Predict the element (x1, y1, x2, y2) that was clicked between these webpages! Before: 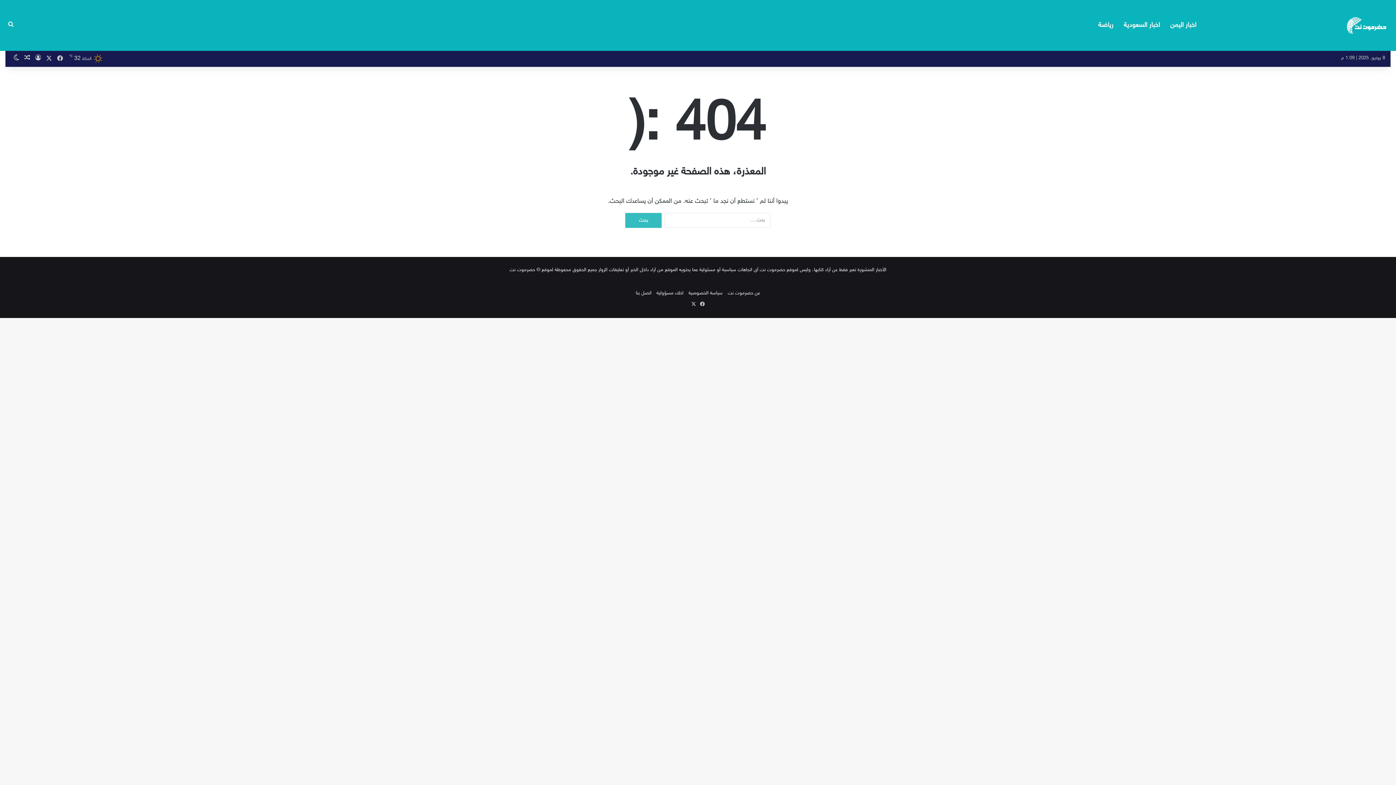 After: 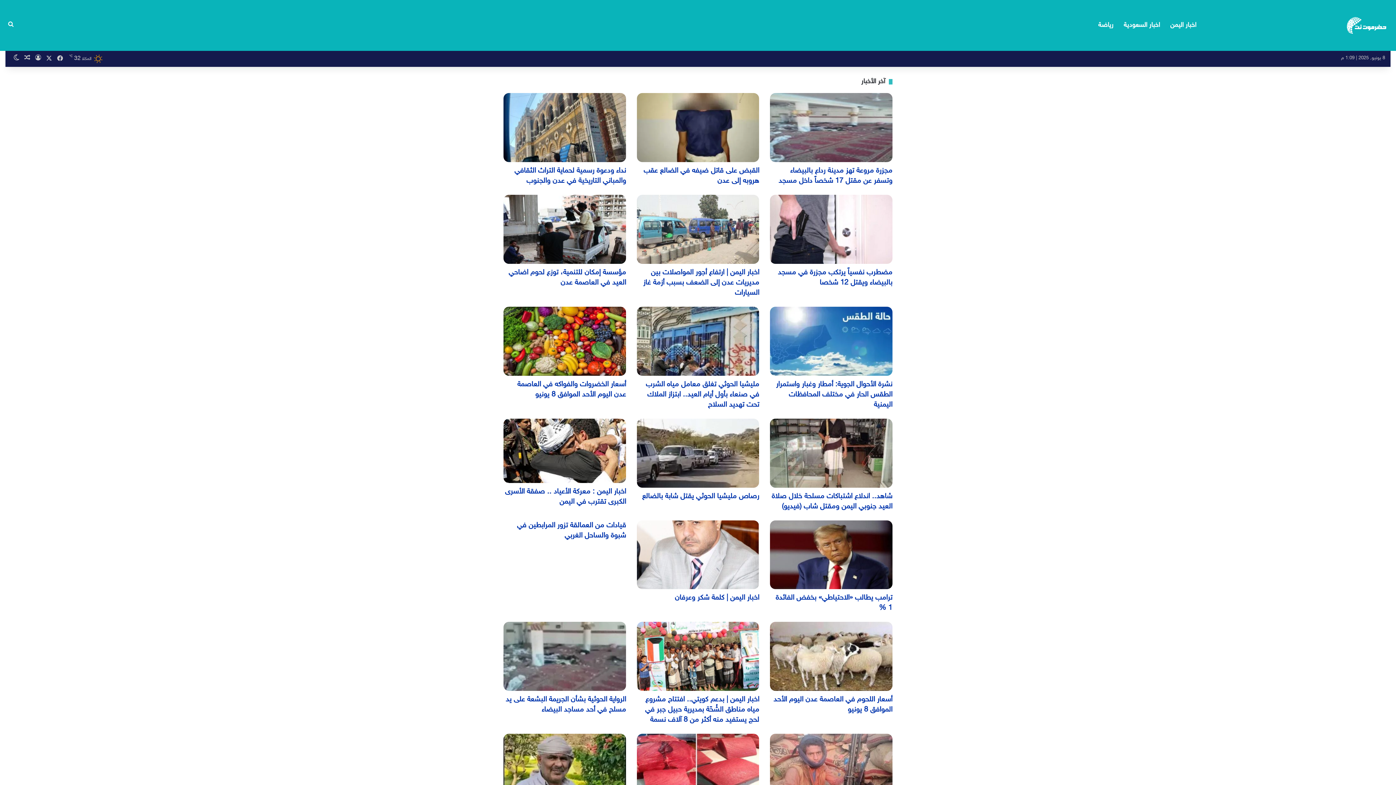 Action: bbox: (1344, 7, 1390, 43)